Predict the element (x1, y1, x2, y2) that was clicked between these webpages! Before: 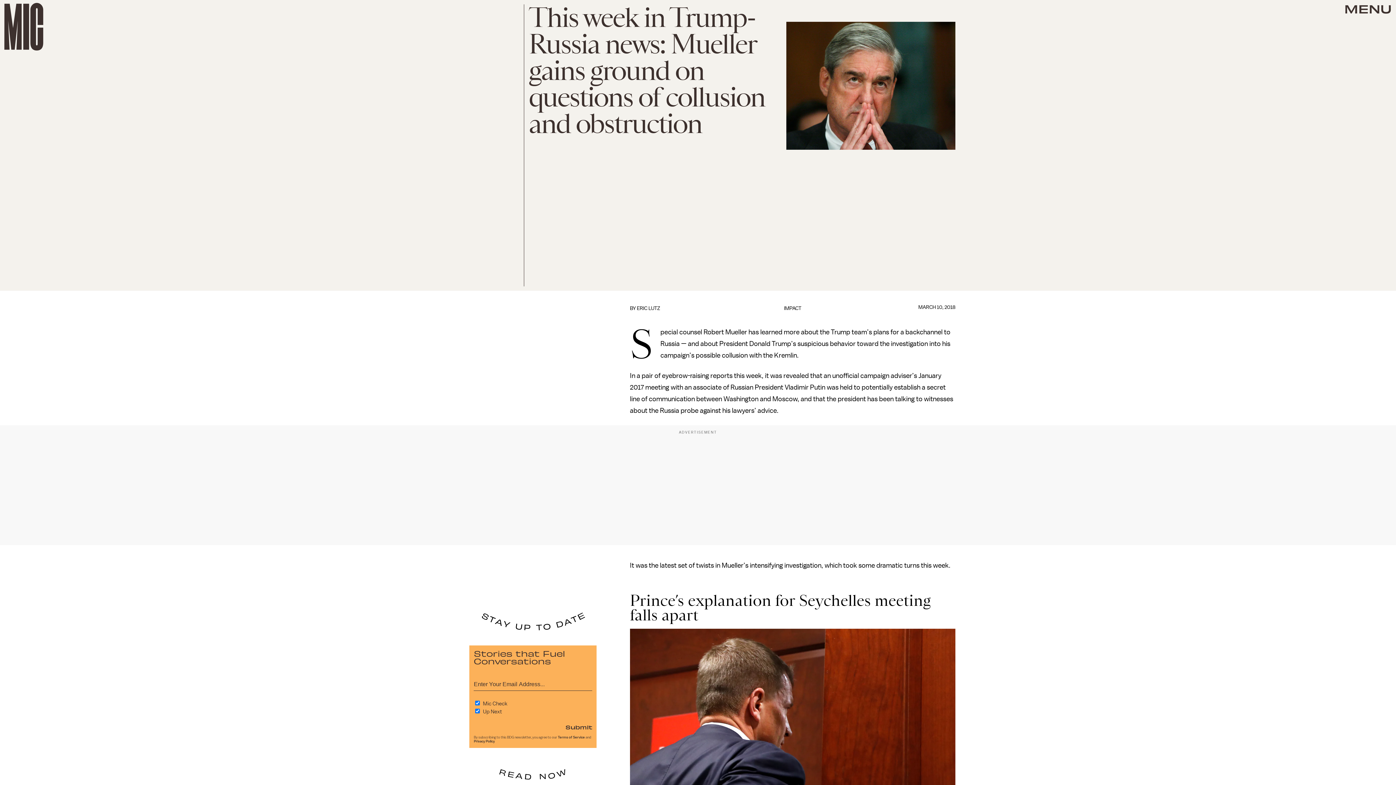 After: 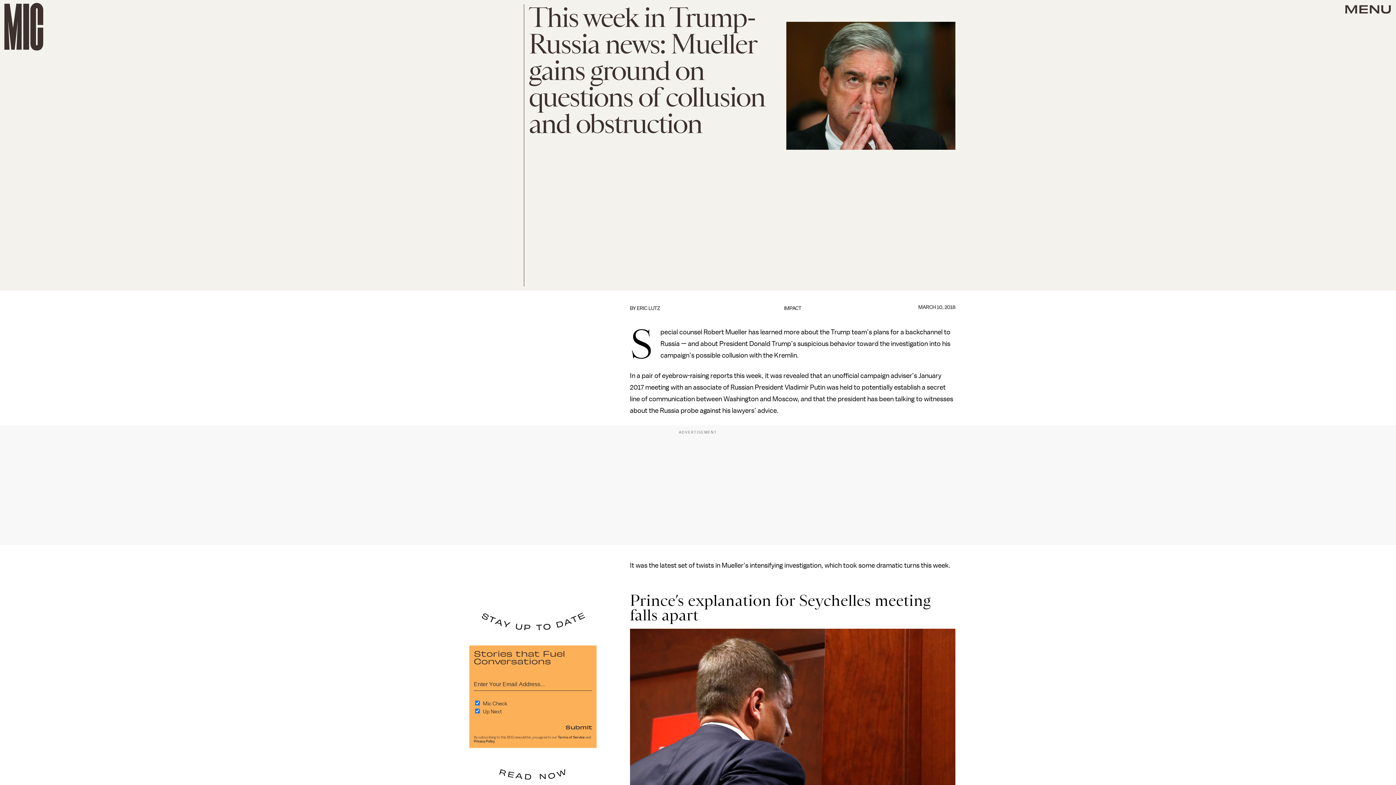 Action: label: Submit bbox: (565, 723, 592, 731)